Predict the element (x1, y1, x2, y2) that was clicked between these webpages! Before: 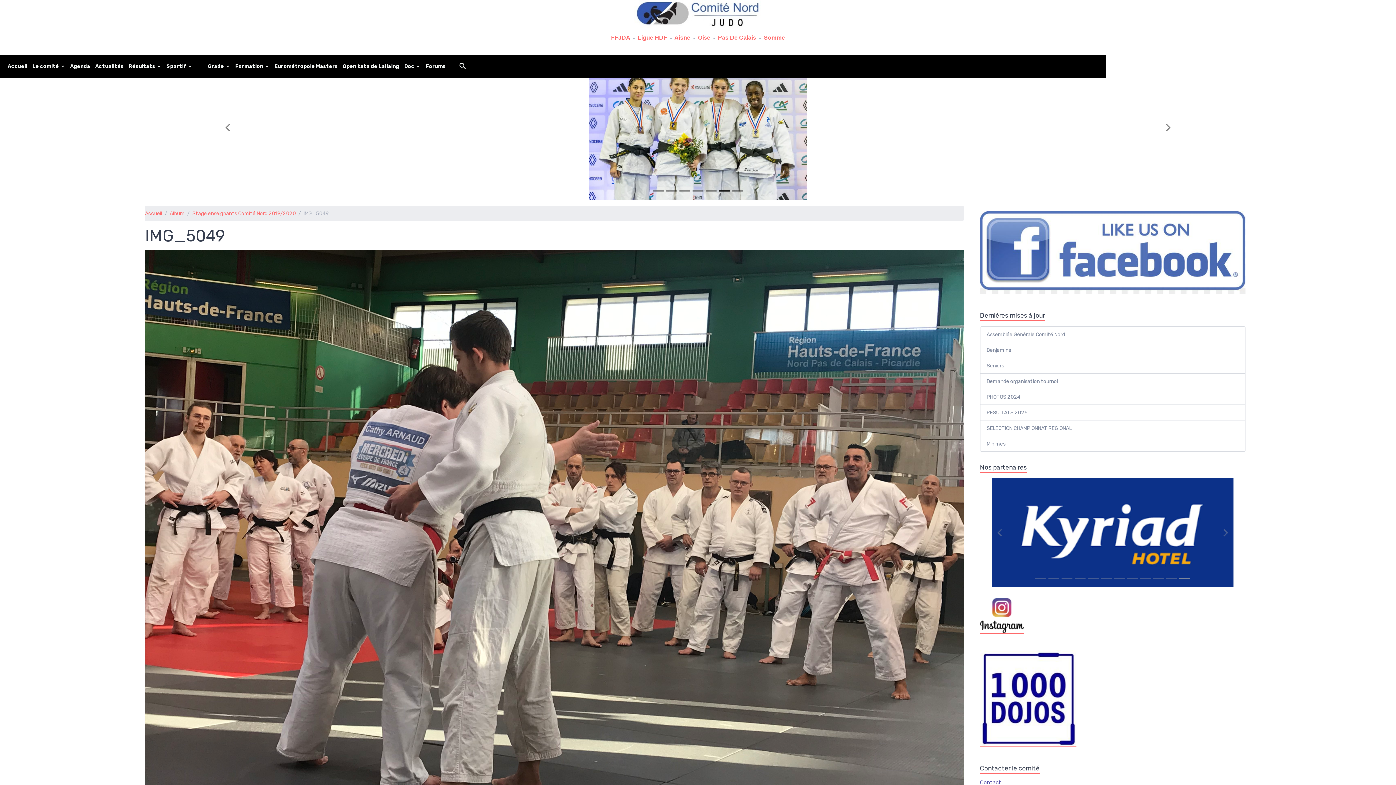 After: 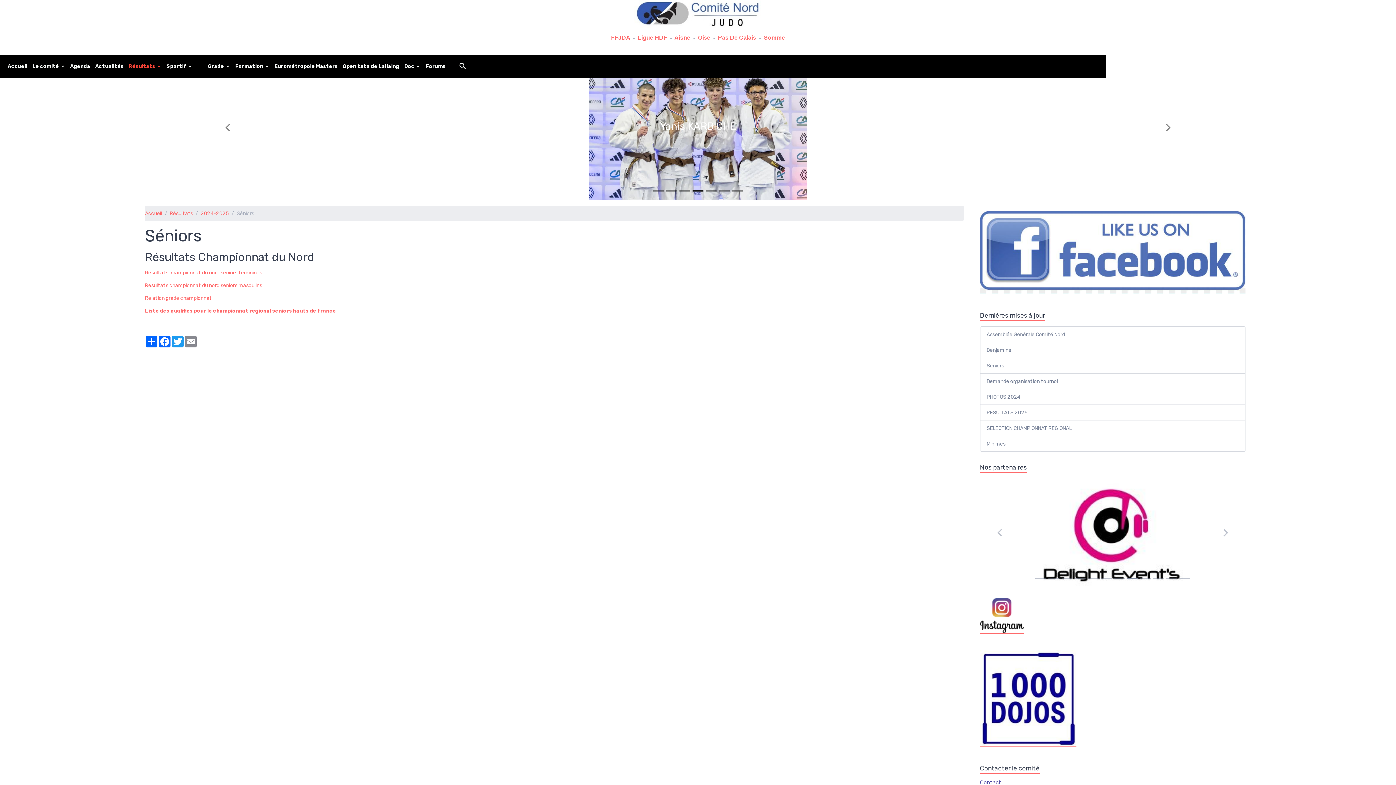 Action: bbox: (980, 357, 1245, 373) label: Séniors